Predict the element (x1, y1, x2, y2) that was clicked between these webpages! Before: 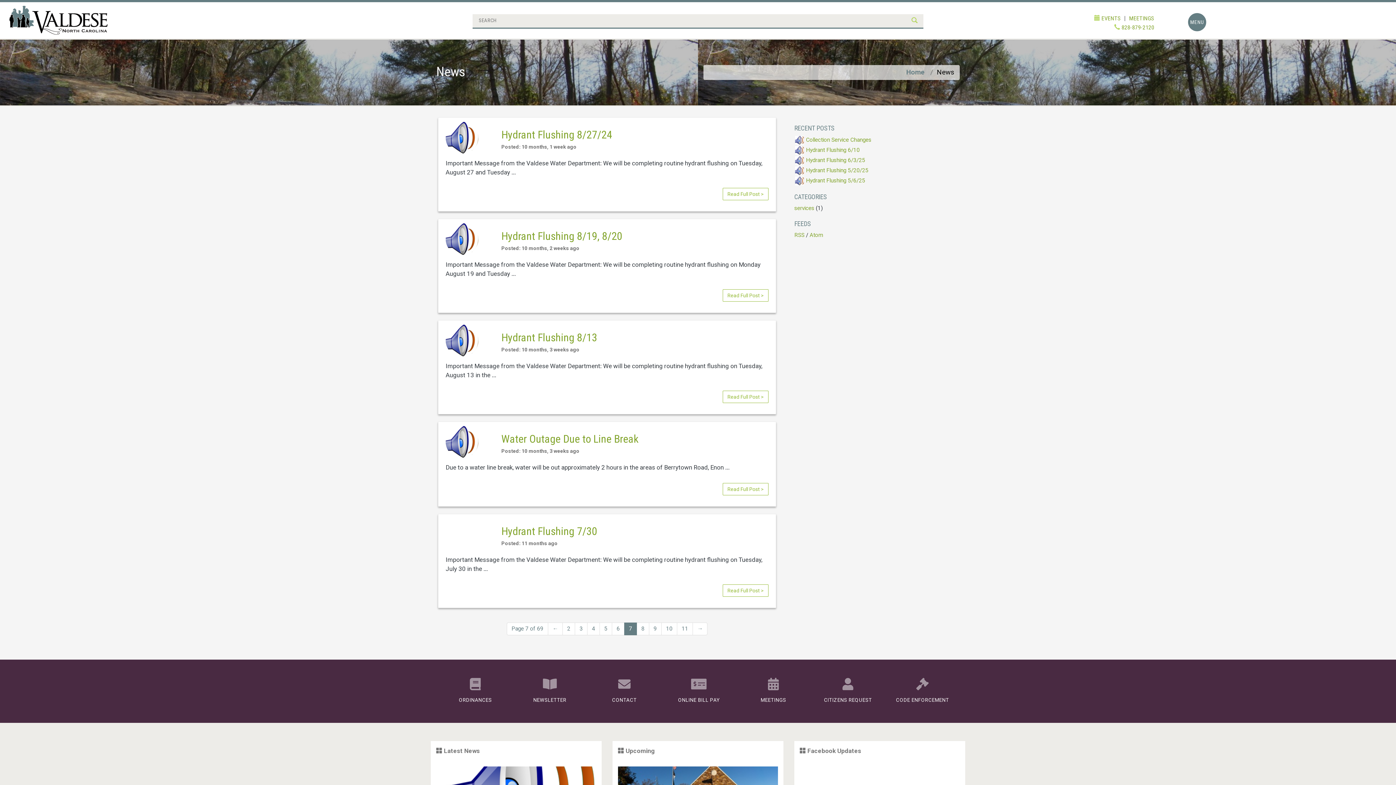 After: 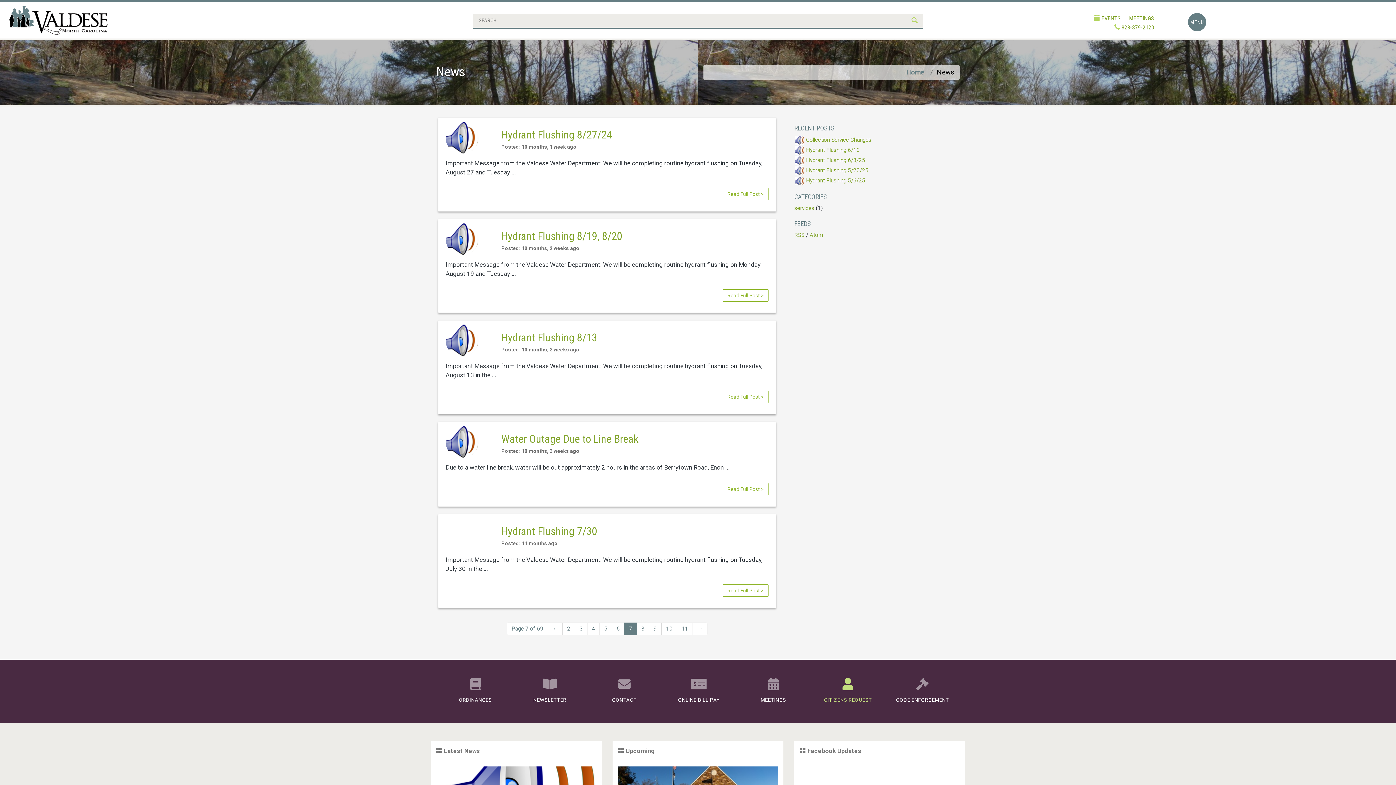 Action: bbox: (810, 678, 885, 705) label: CITIZENS REQUEST